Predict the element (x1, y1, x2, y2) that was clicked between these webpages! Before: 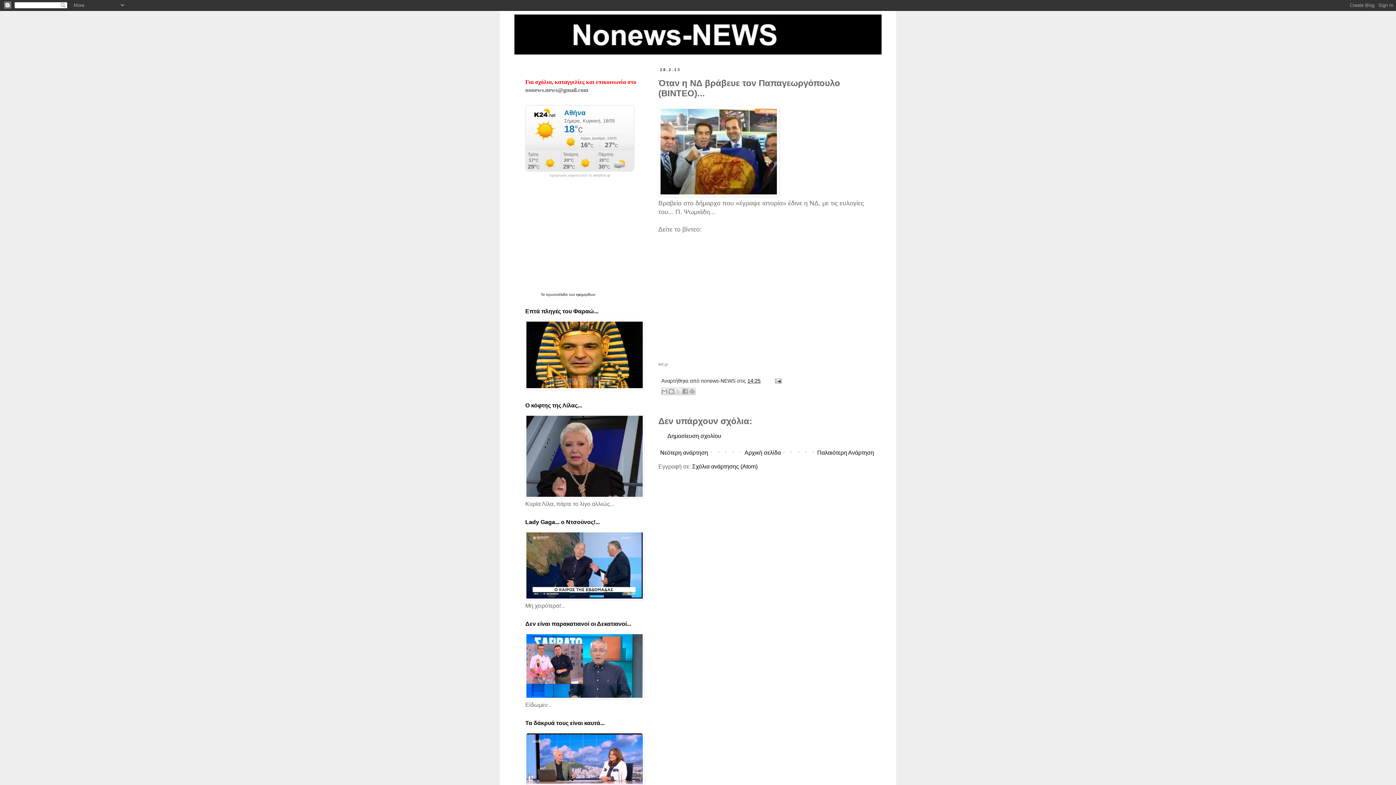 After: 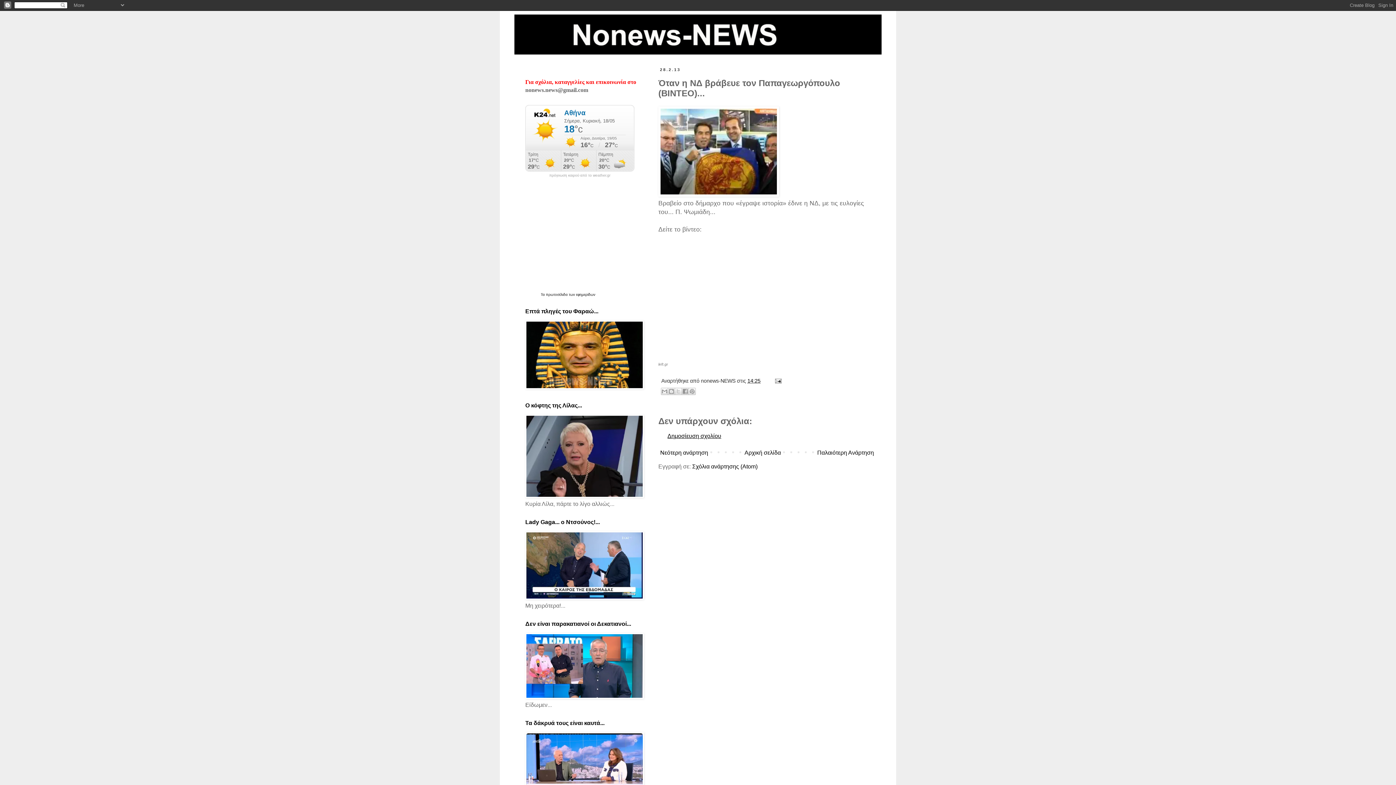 Action: bbox: (667, 433, 721, 439) label: Δημοσίευση σχολίου